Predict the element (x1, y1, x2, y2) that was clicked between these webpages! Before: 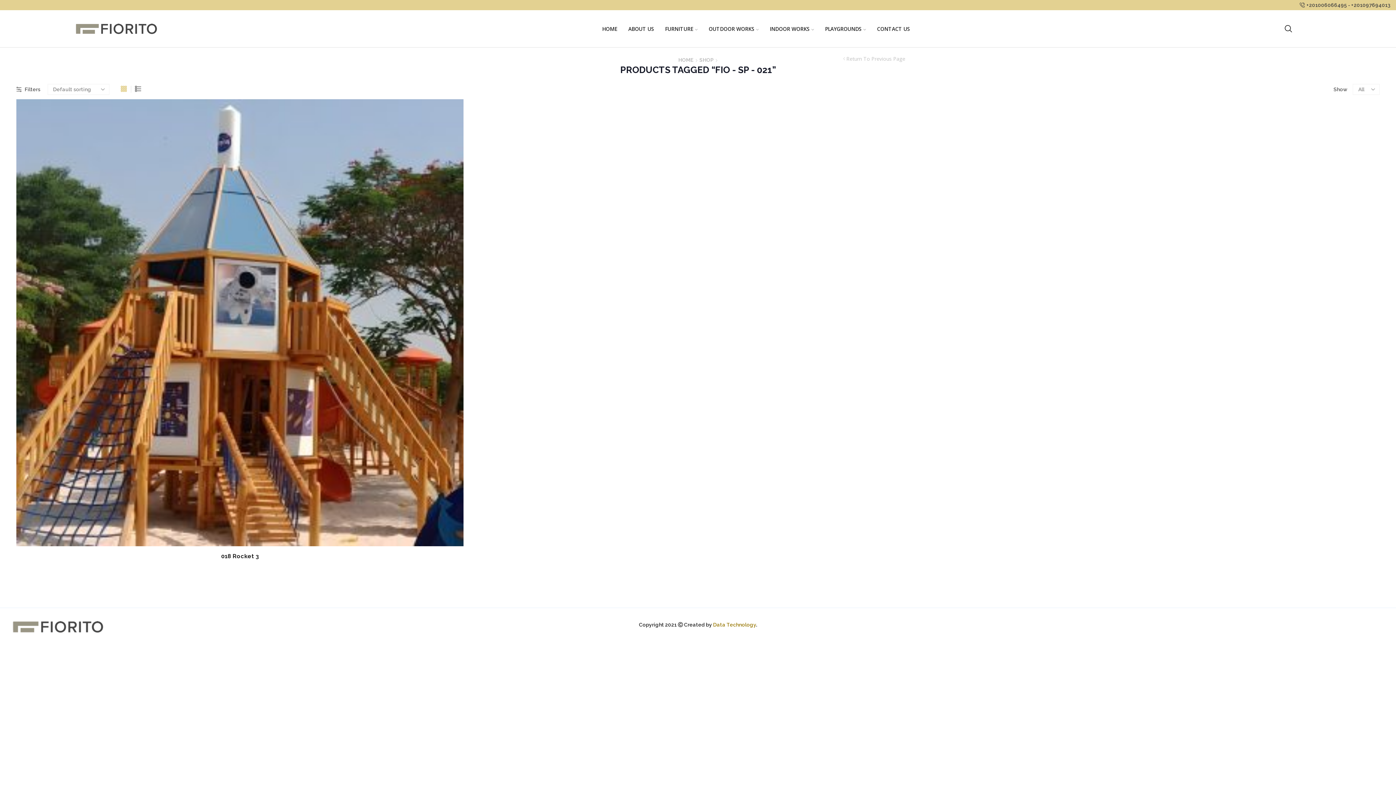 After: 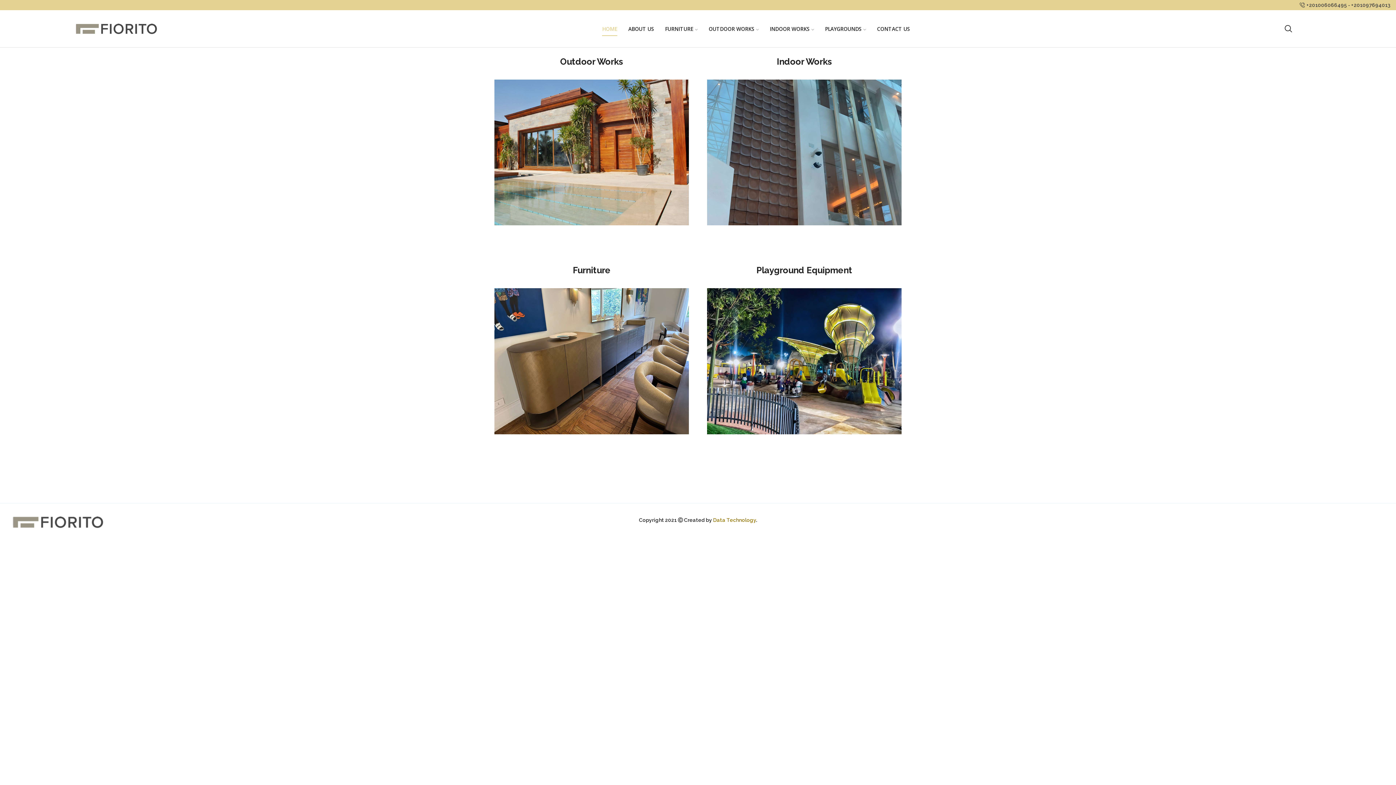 Action: bbox: (12, 620, 103, 632)